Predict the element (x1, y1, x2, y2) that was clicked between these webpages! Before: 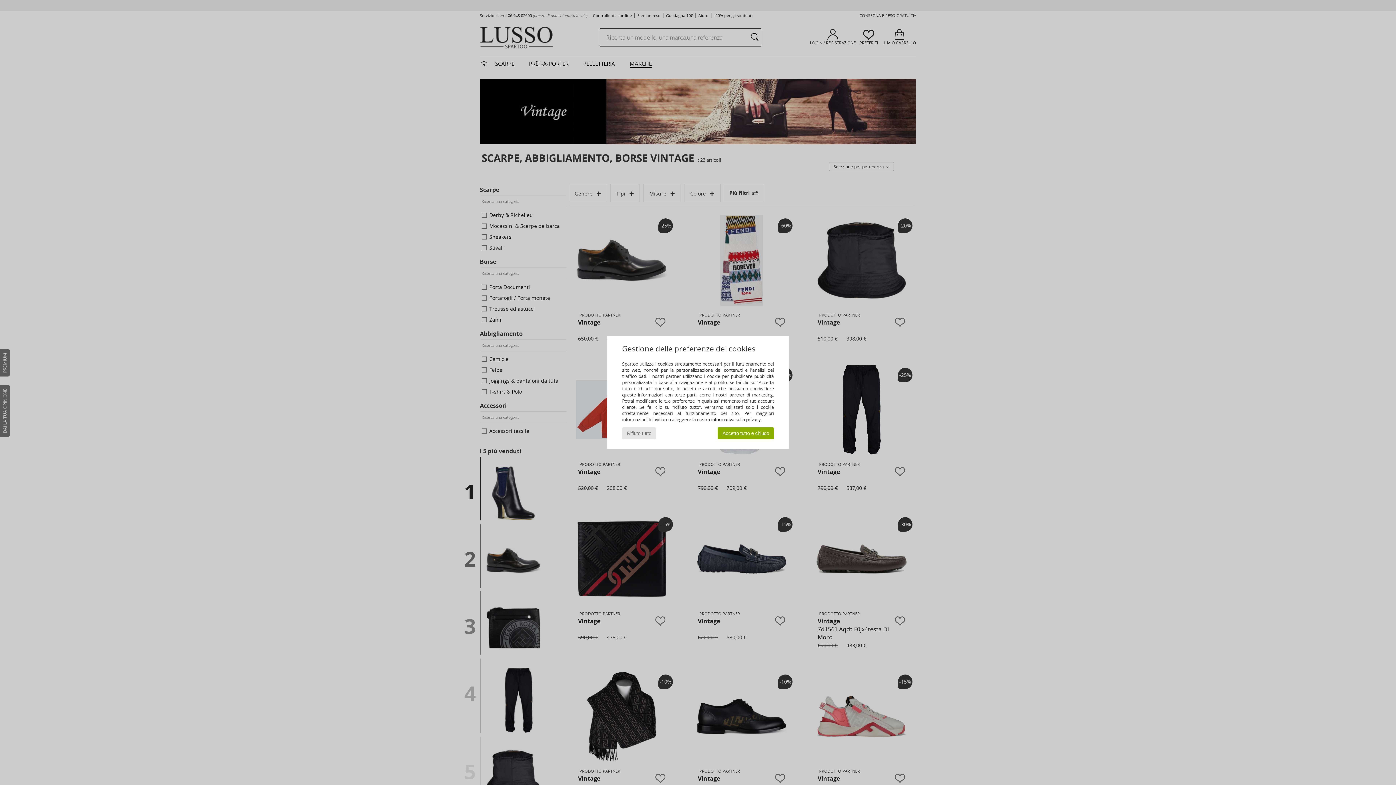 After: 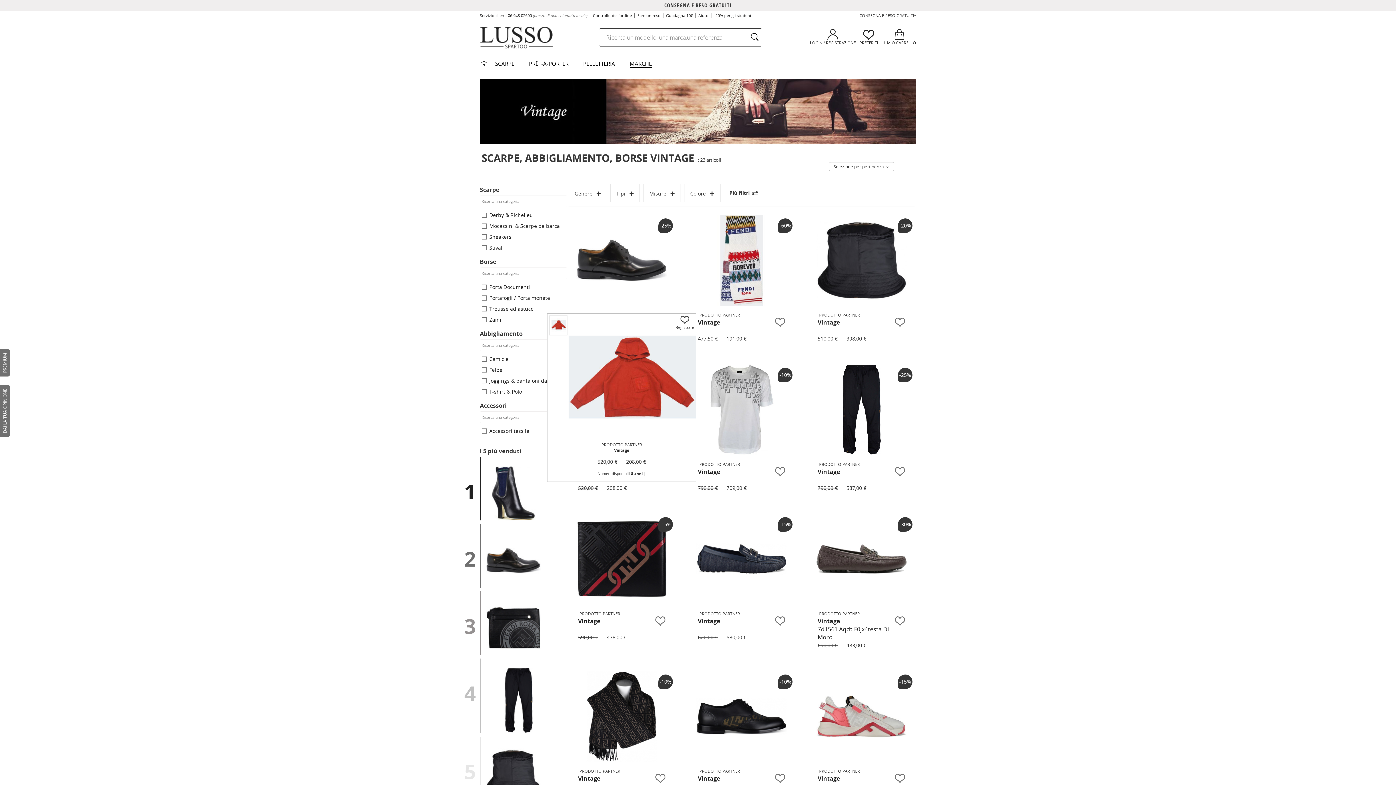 Action: bbox: (622, 427, 656, 439) label: Rifiuto tutto